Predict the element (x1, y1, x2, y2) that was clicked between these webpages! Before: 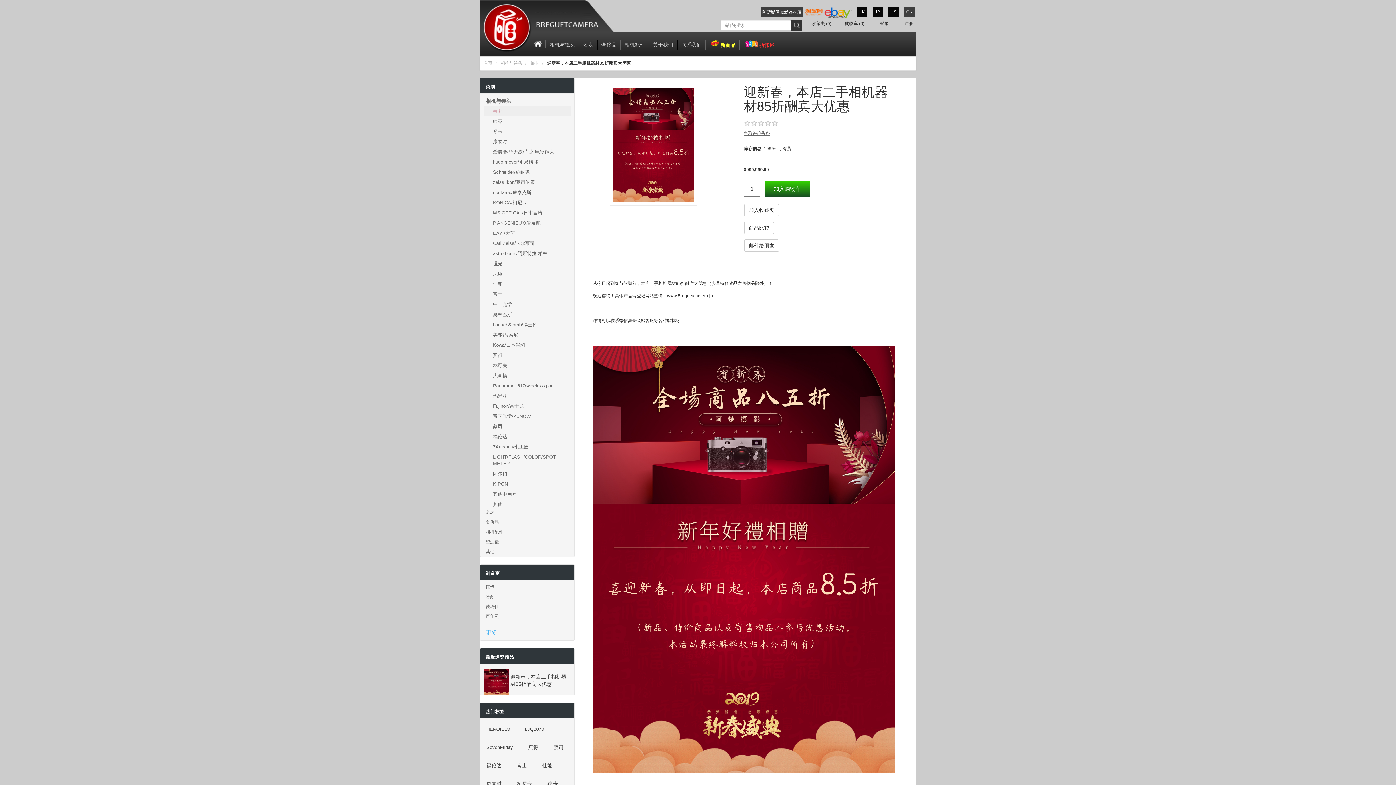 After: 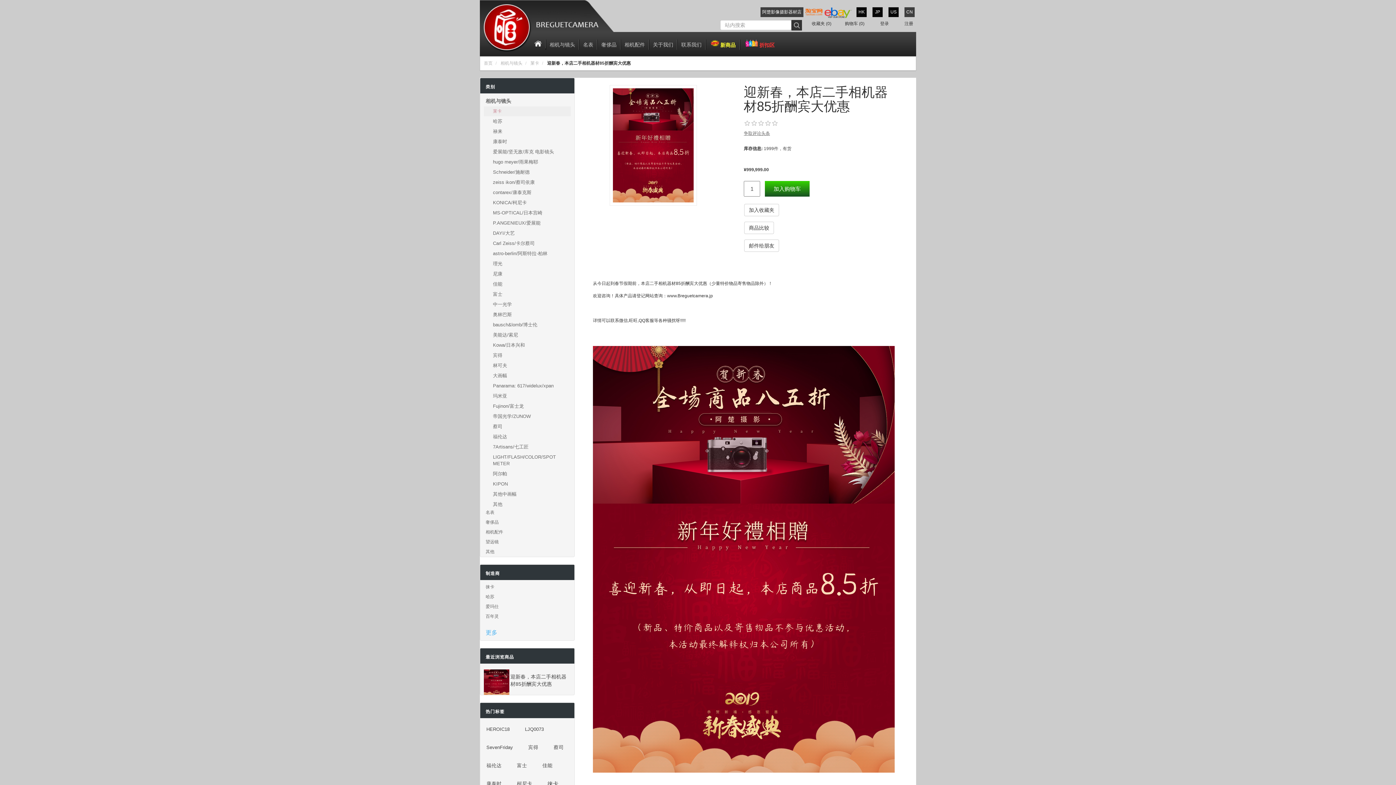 Action: bbox: (484, 668, 509, 693)